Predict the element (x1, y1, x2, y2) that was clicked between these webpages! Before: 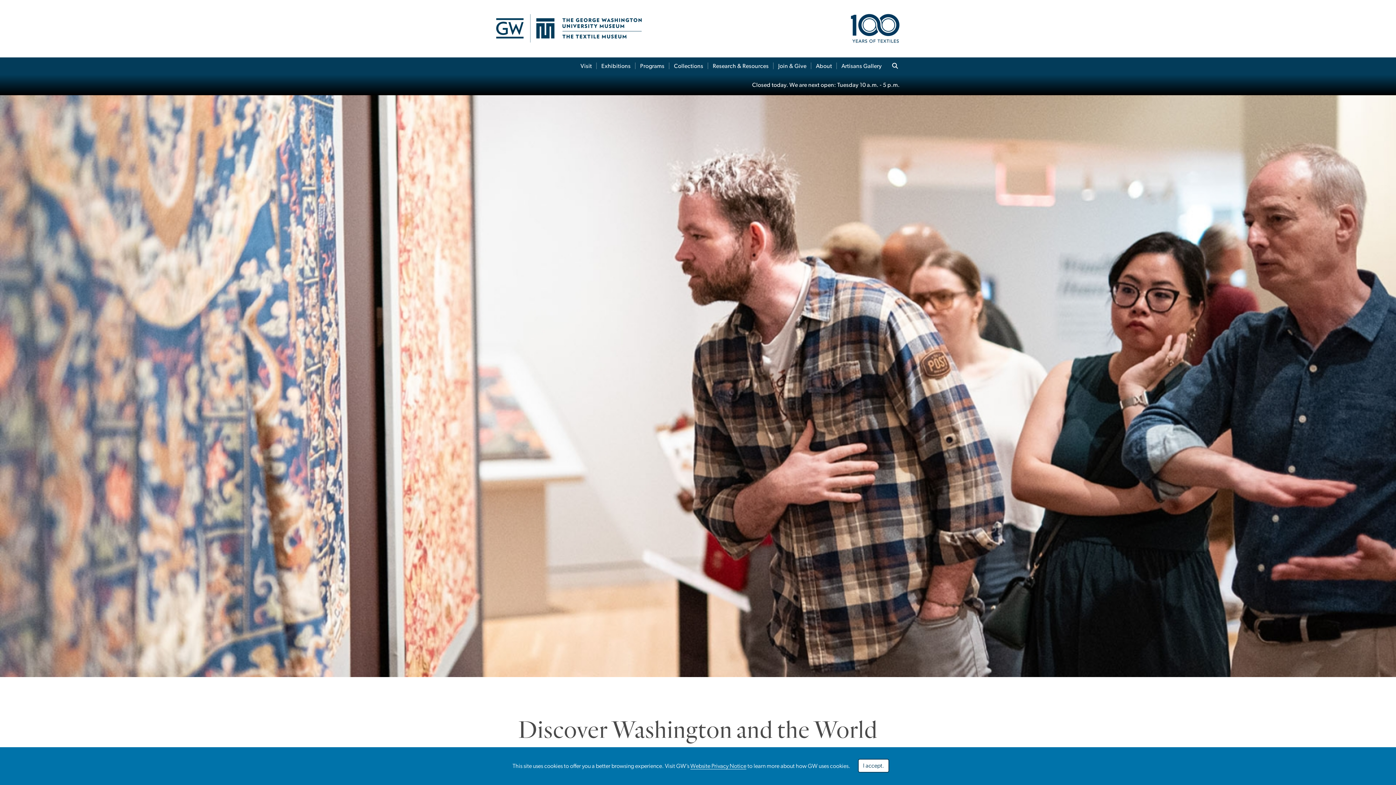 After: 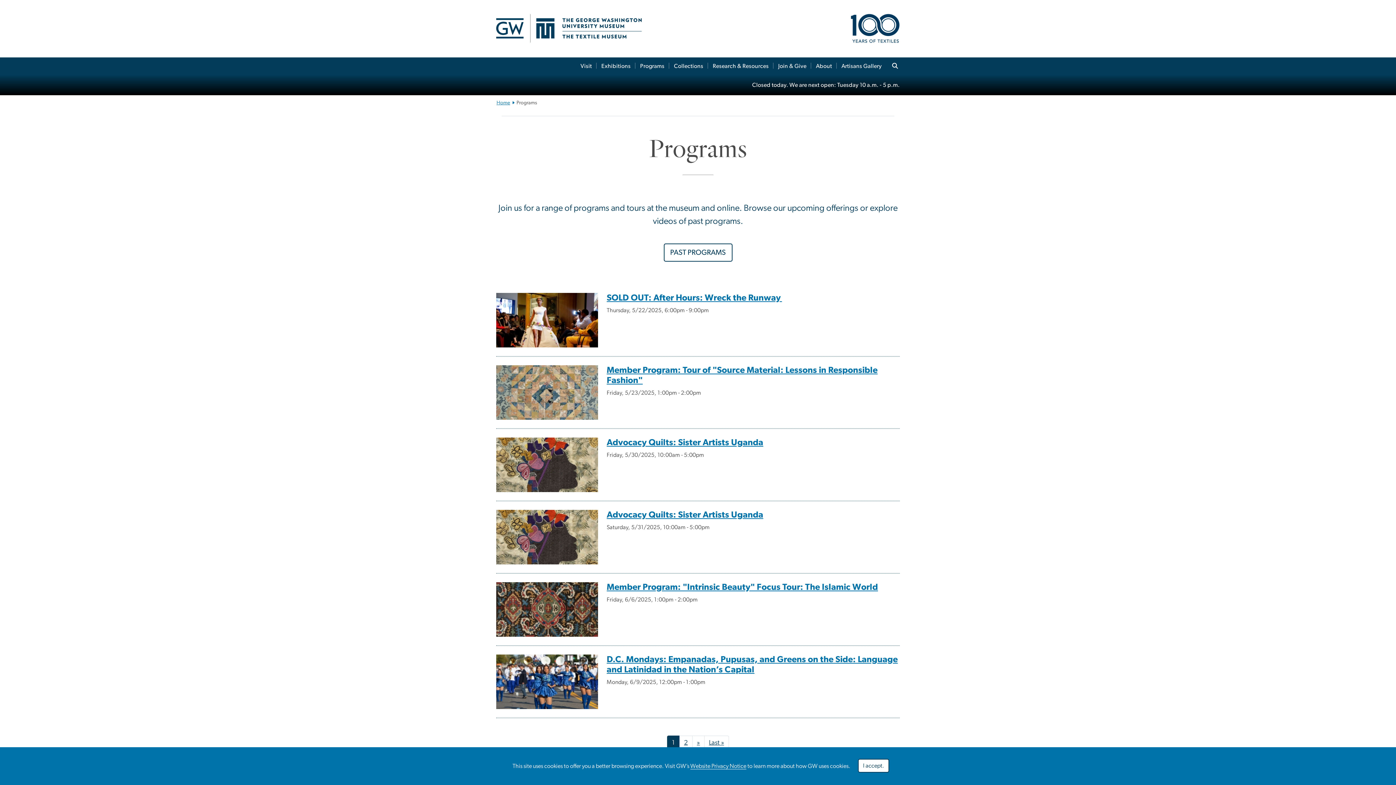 Action: label: Programs bbox: (635, 57, 669, 74)